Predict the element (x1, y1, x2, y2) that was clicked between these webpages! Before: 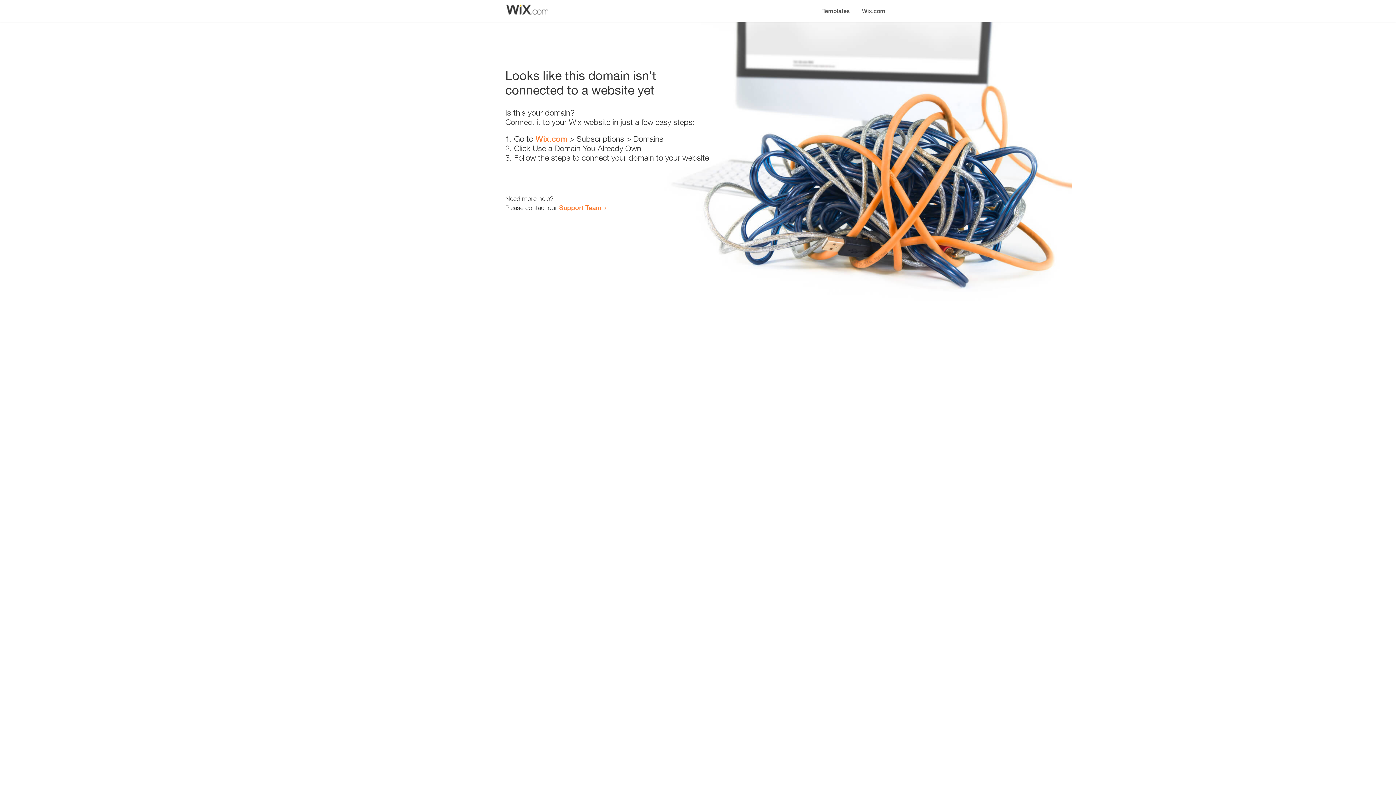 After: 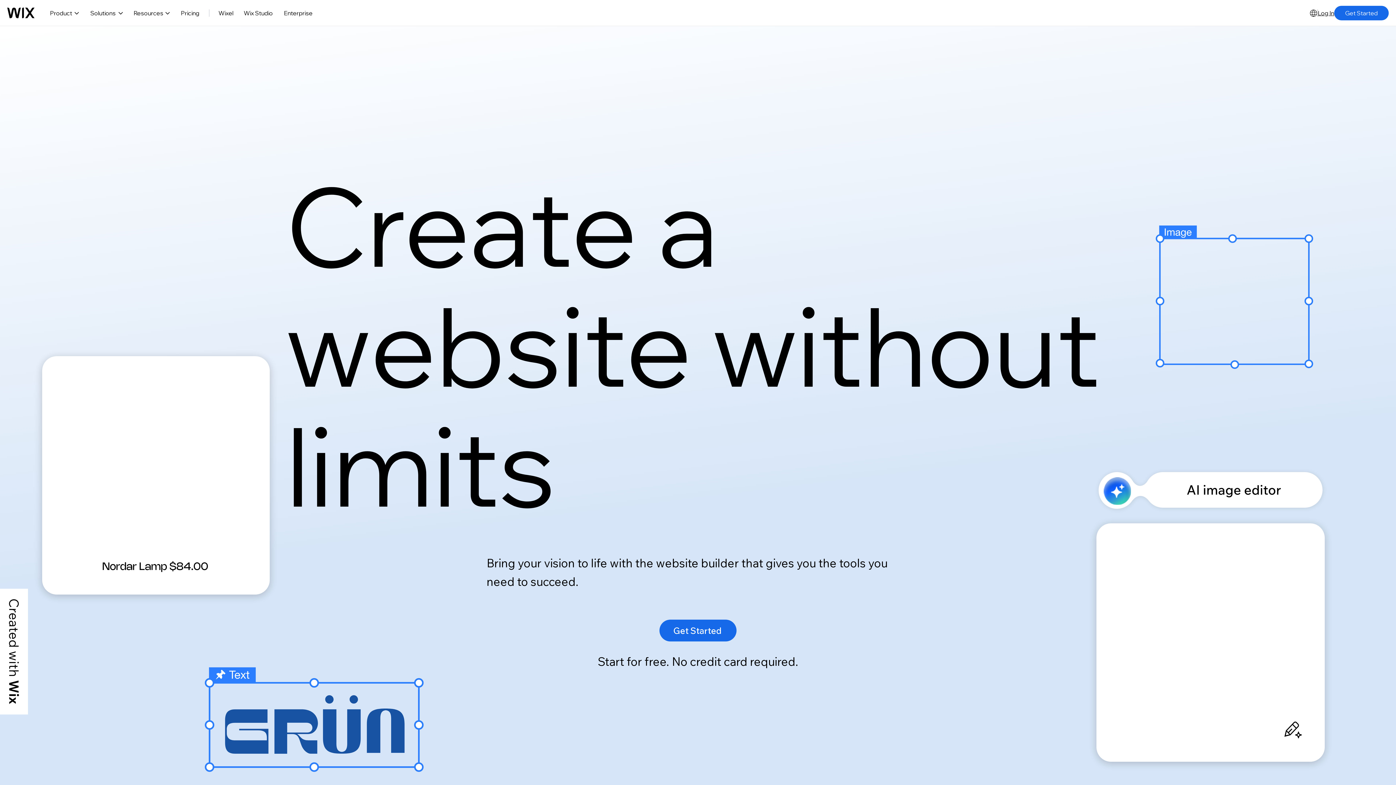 Action: bbox: (535, 134, 567, 143) label: Wix.com